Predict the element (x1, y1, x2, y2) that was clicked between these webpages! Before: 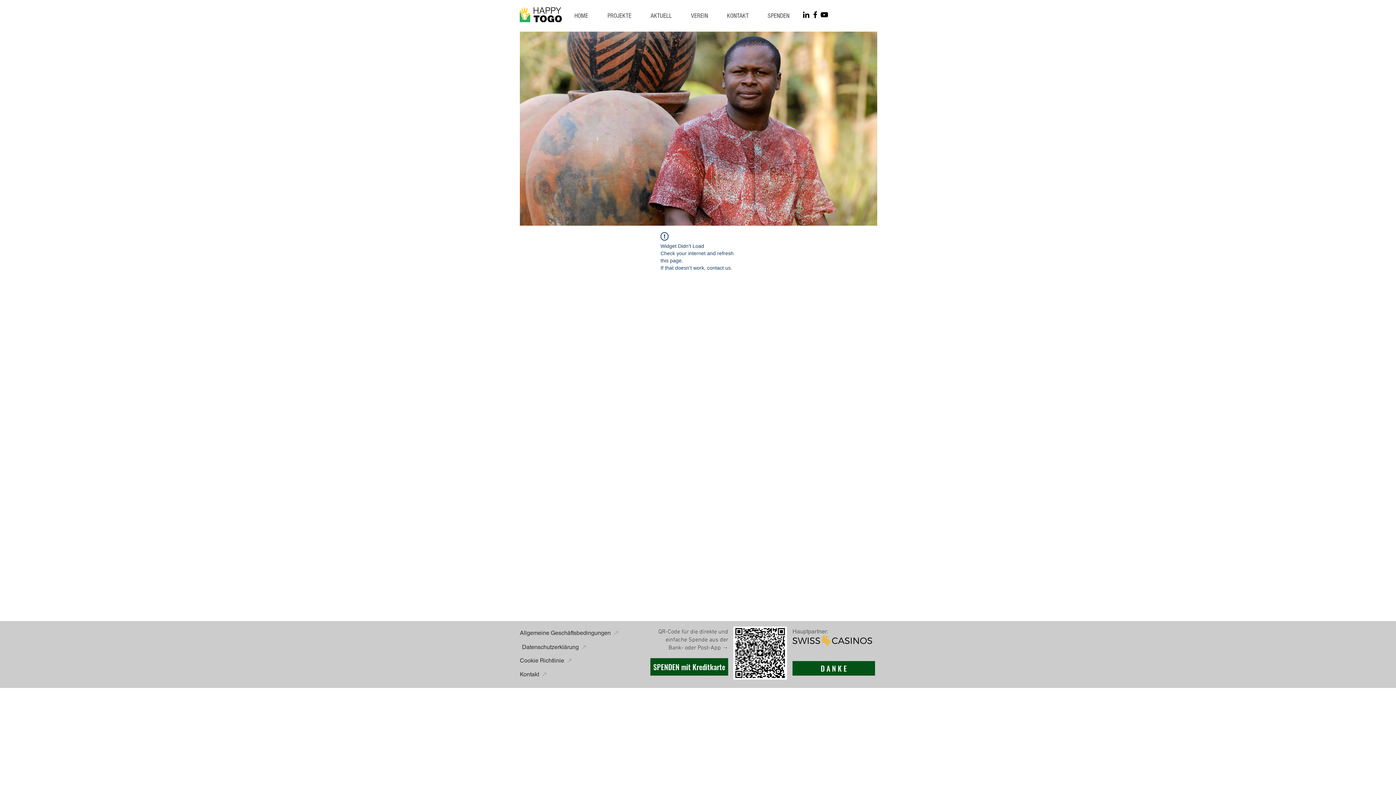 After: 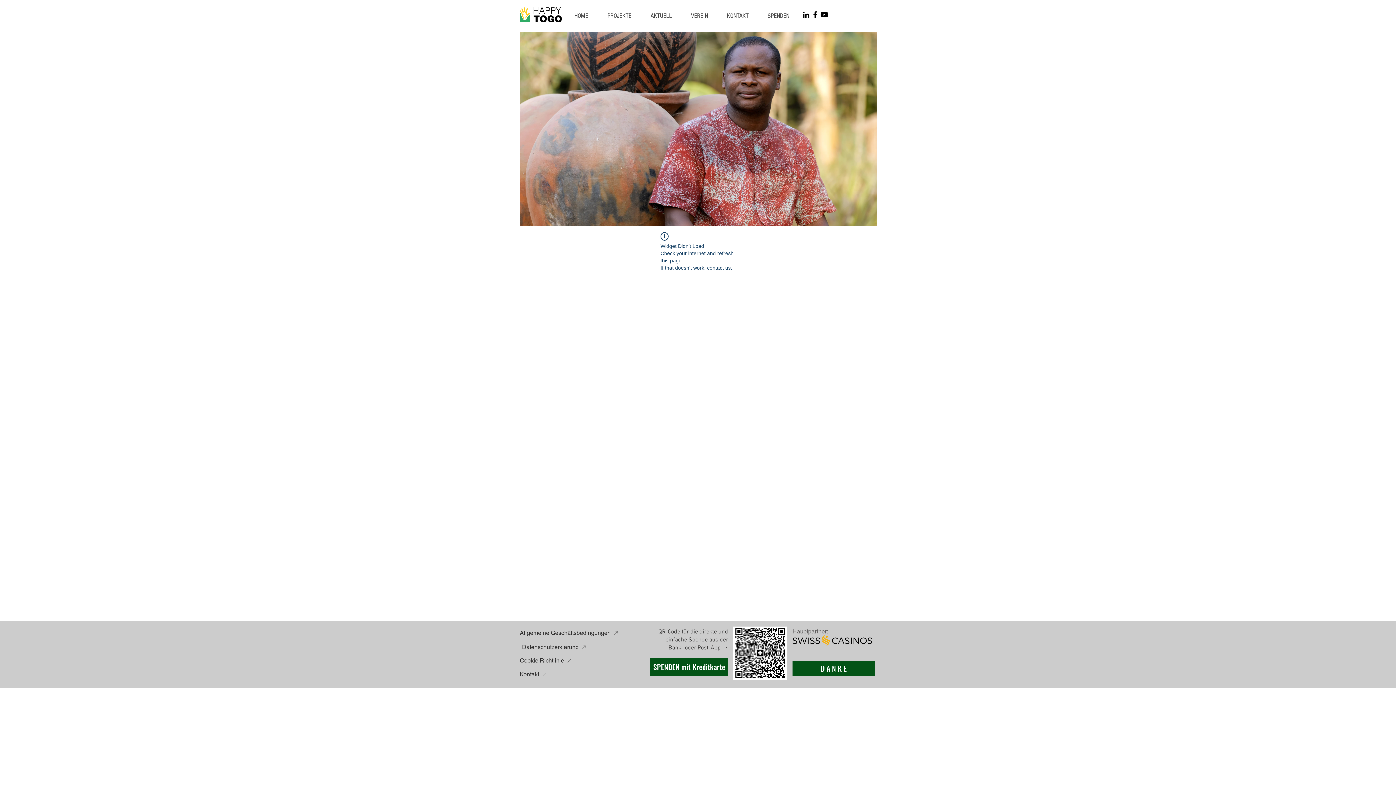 Action: label: Filme zu Happytogo auf Youtube bbox: (820, 10, 829, 19)